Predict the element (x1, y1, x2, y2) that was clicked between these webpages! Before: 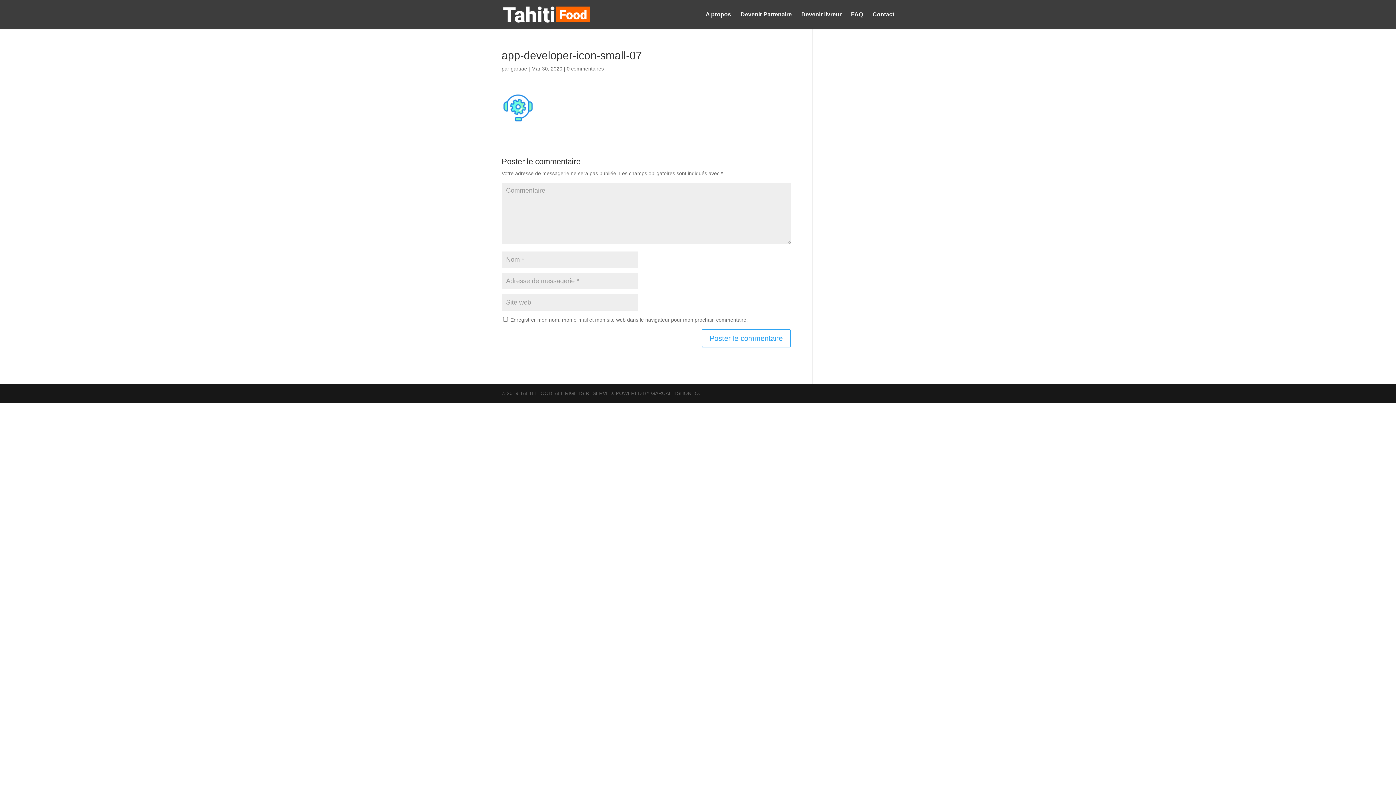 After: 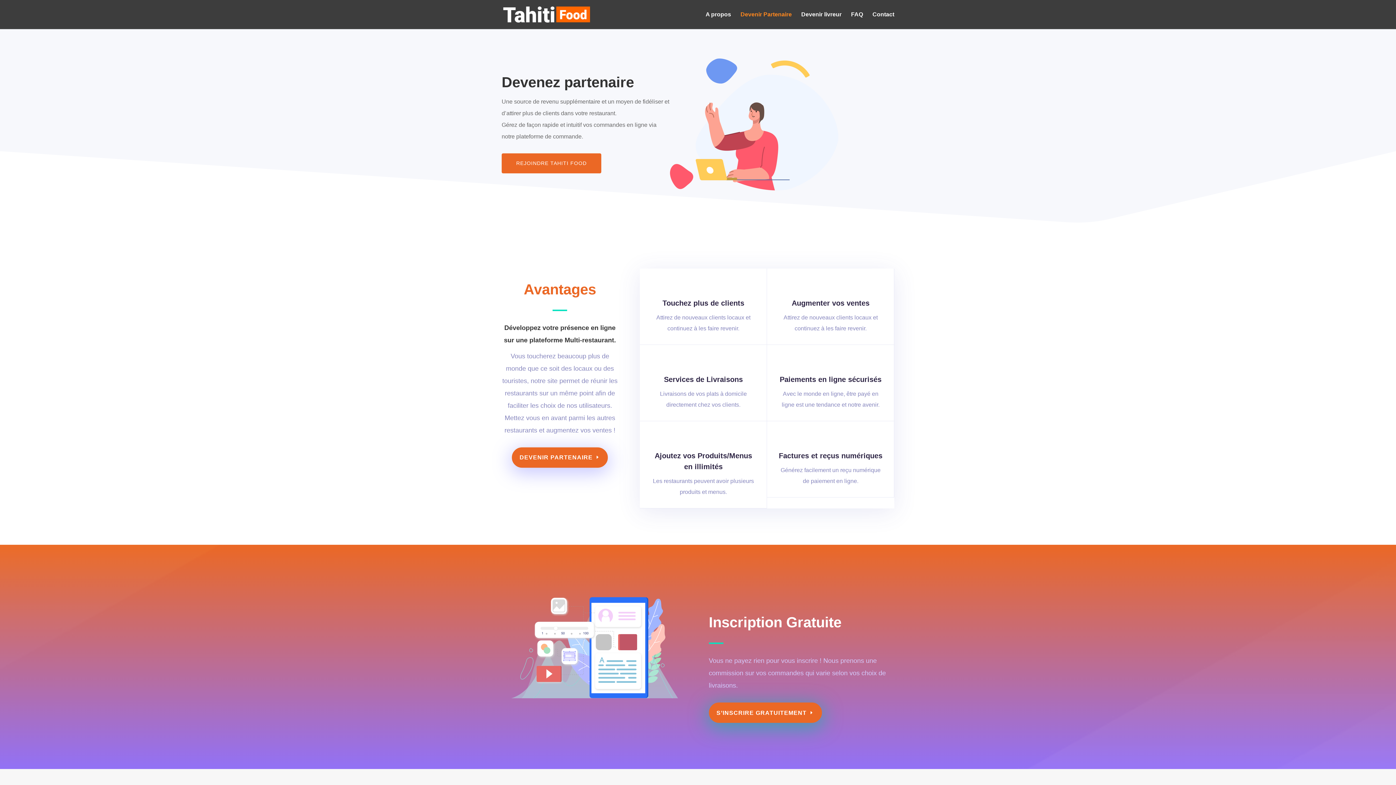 Action: label: Devenir Partenaire bbox: (740, 12, 792, 29)